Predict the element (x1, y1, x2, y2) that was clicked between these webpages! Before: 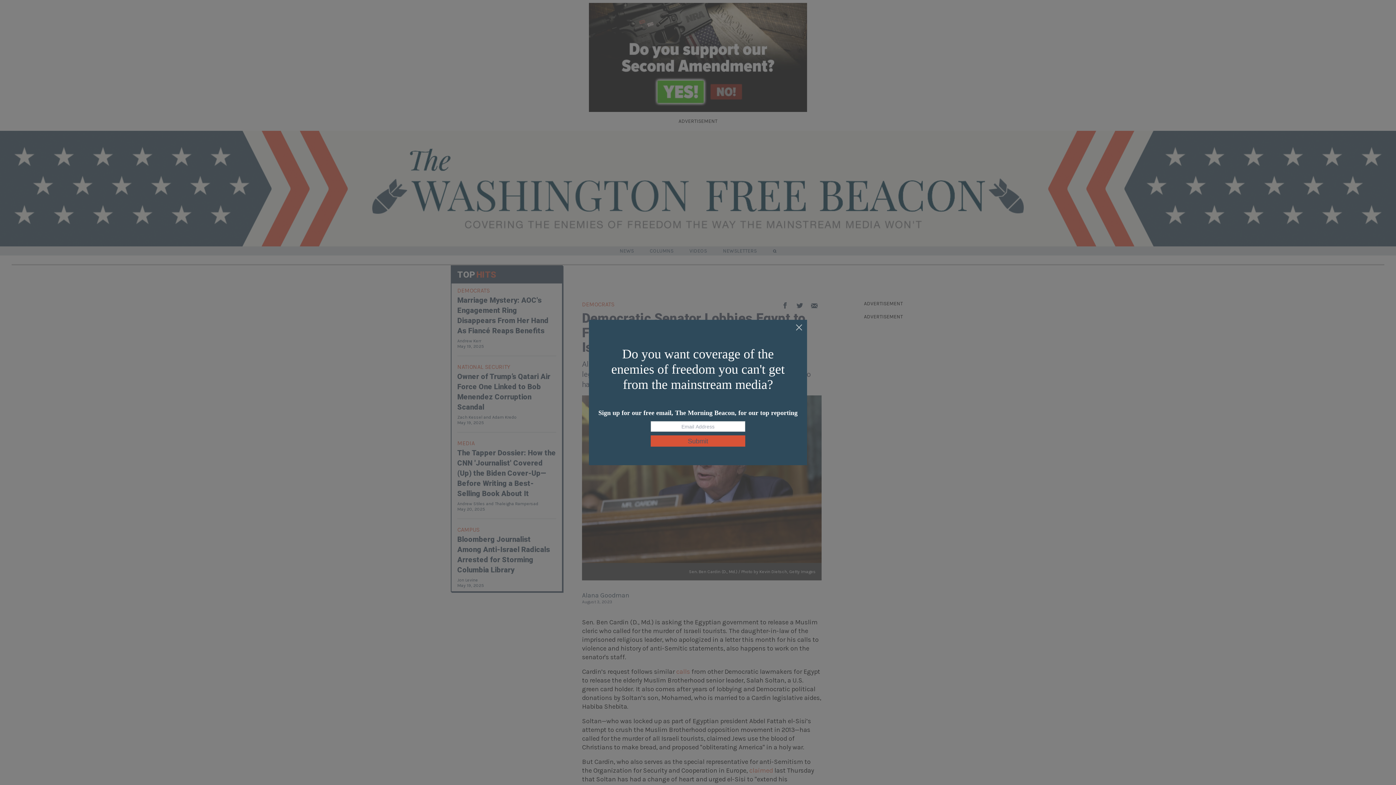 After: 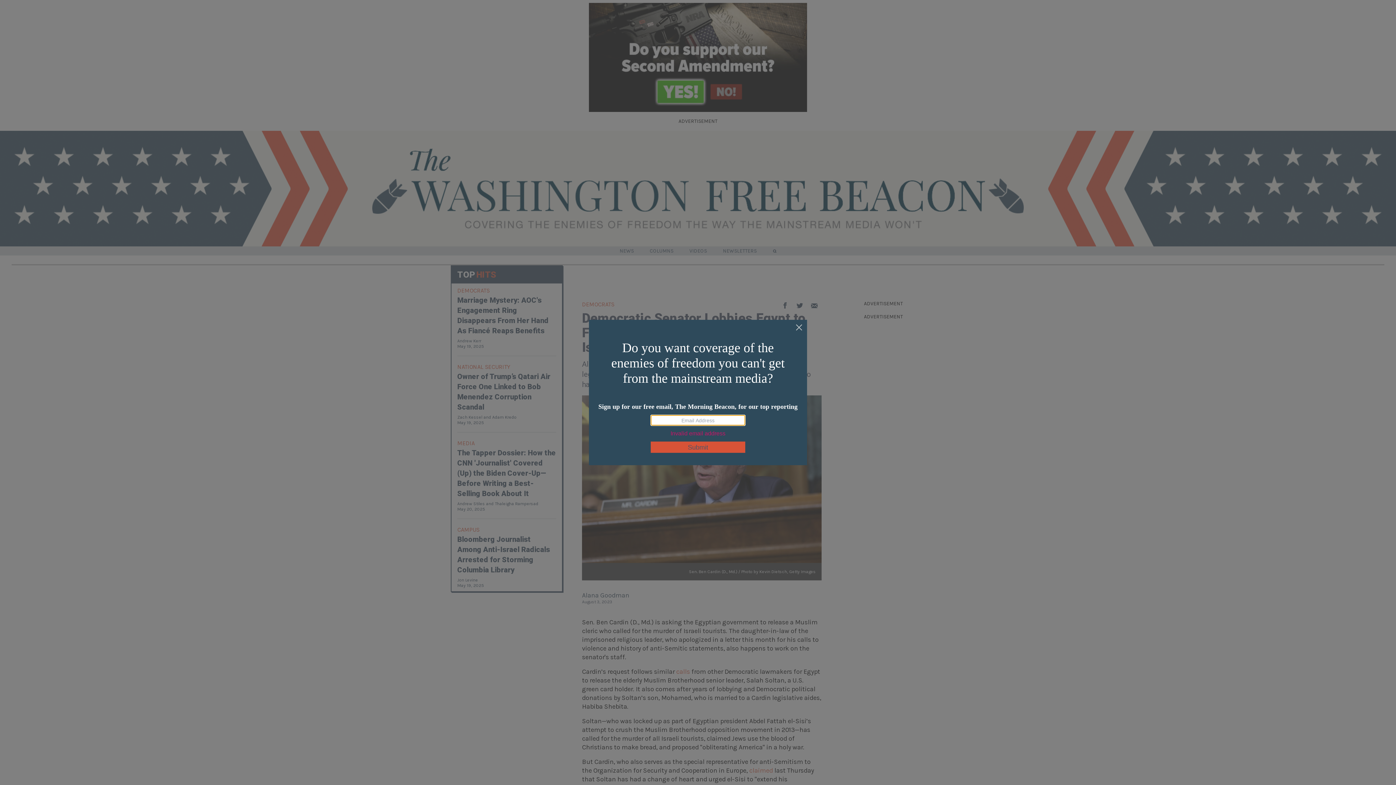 Action: label: Submit bbox: (650, 435, 745, 446)